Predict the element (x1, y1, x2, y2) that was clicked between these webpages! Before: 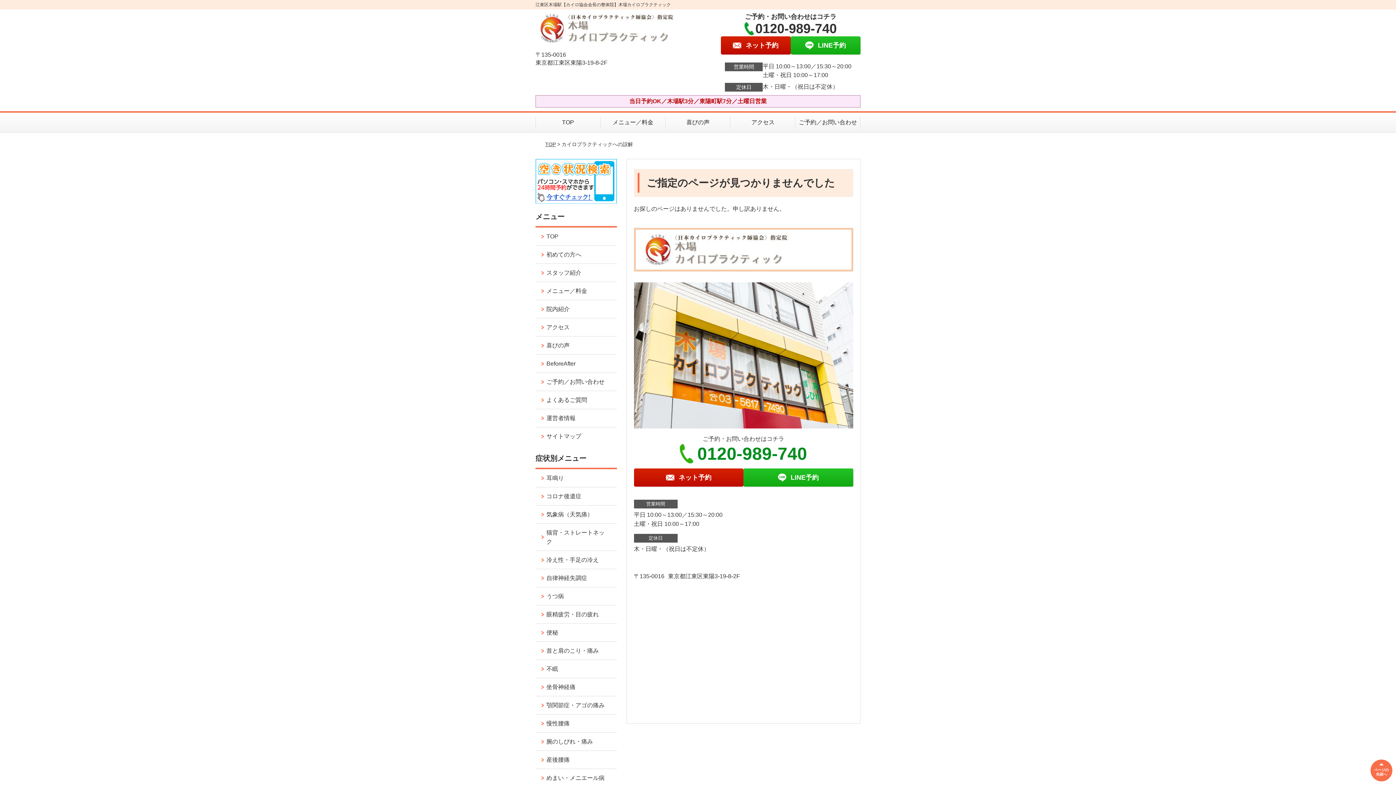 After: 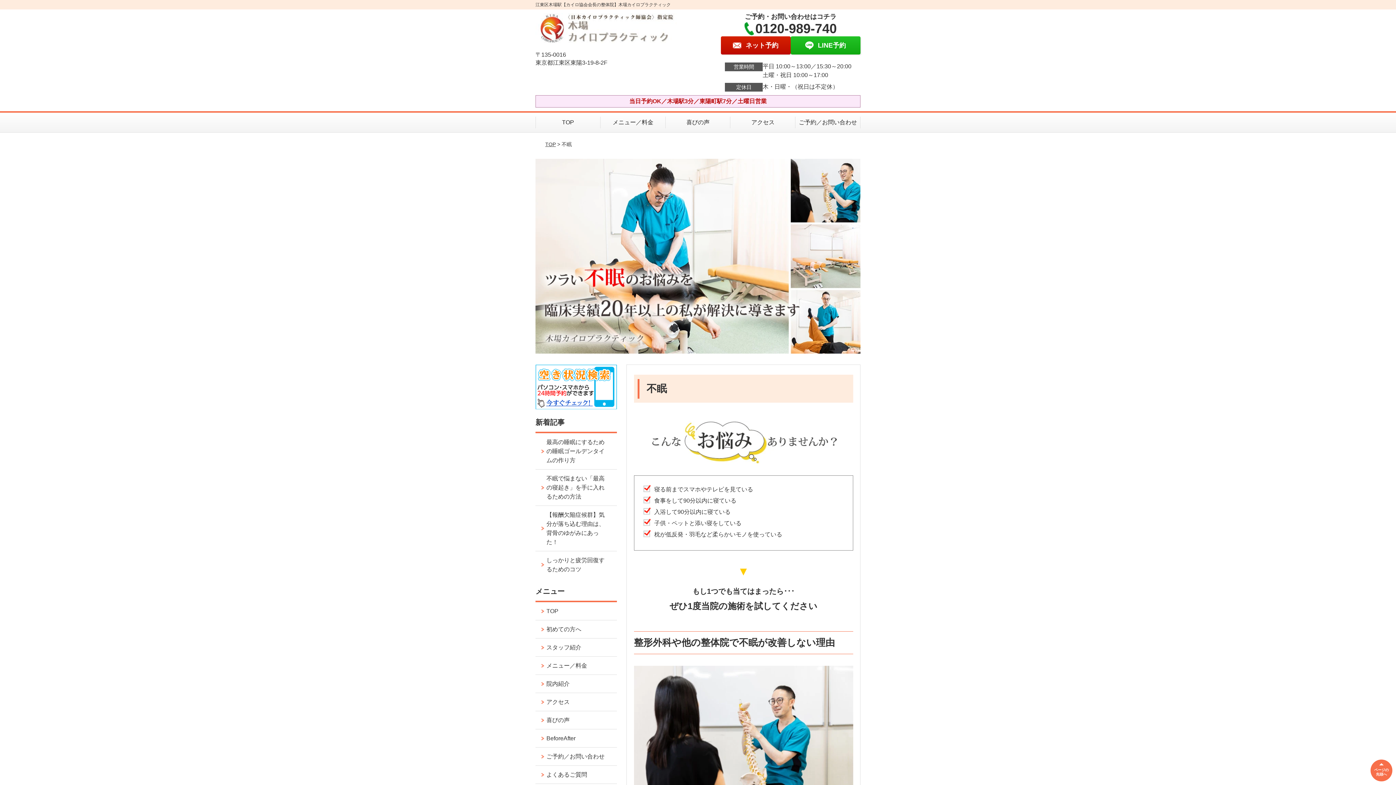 Action: bbox: (535, 660, 616, 678) label: 不眠